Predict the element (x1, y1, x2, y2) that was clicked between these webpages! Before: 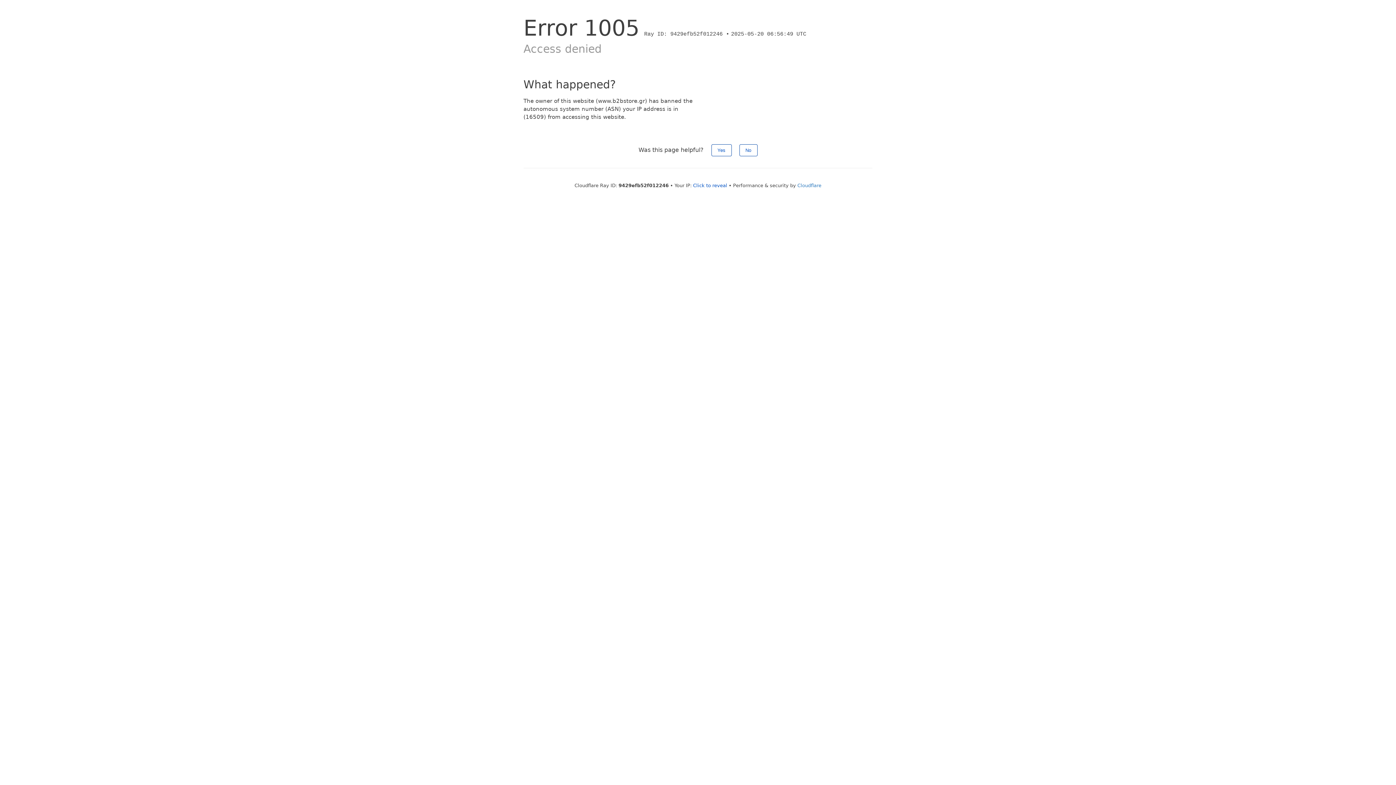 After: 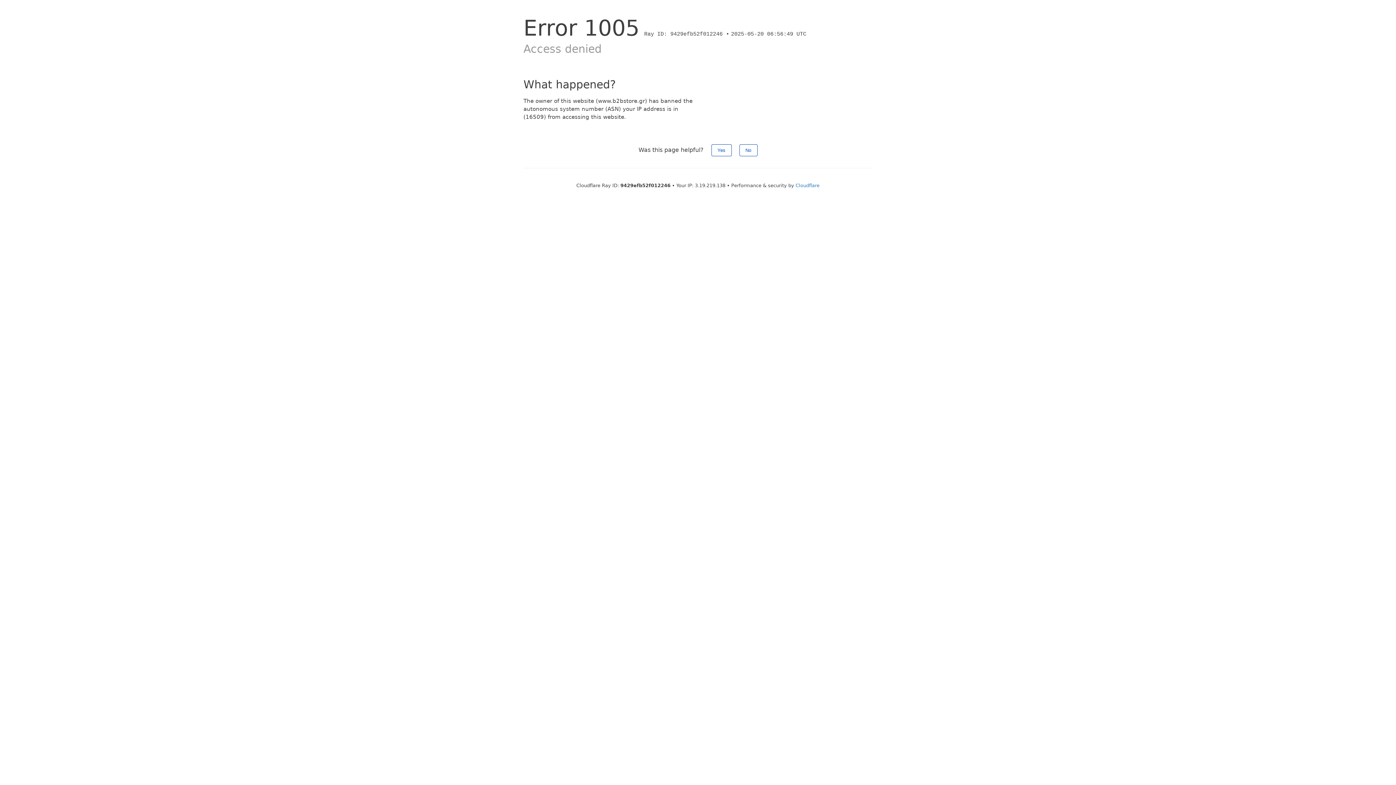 Action: label: Click to reveal bbox: (693, 182, 727, 188)